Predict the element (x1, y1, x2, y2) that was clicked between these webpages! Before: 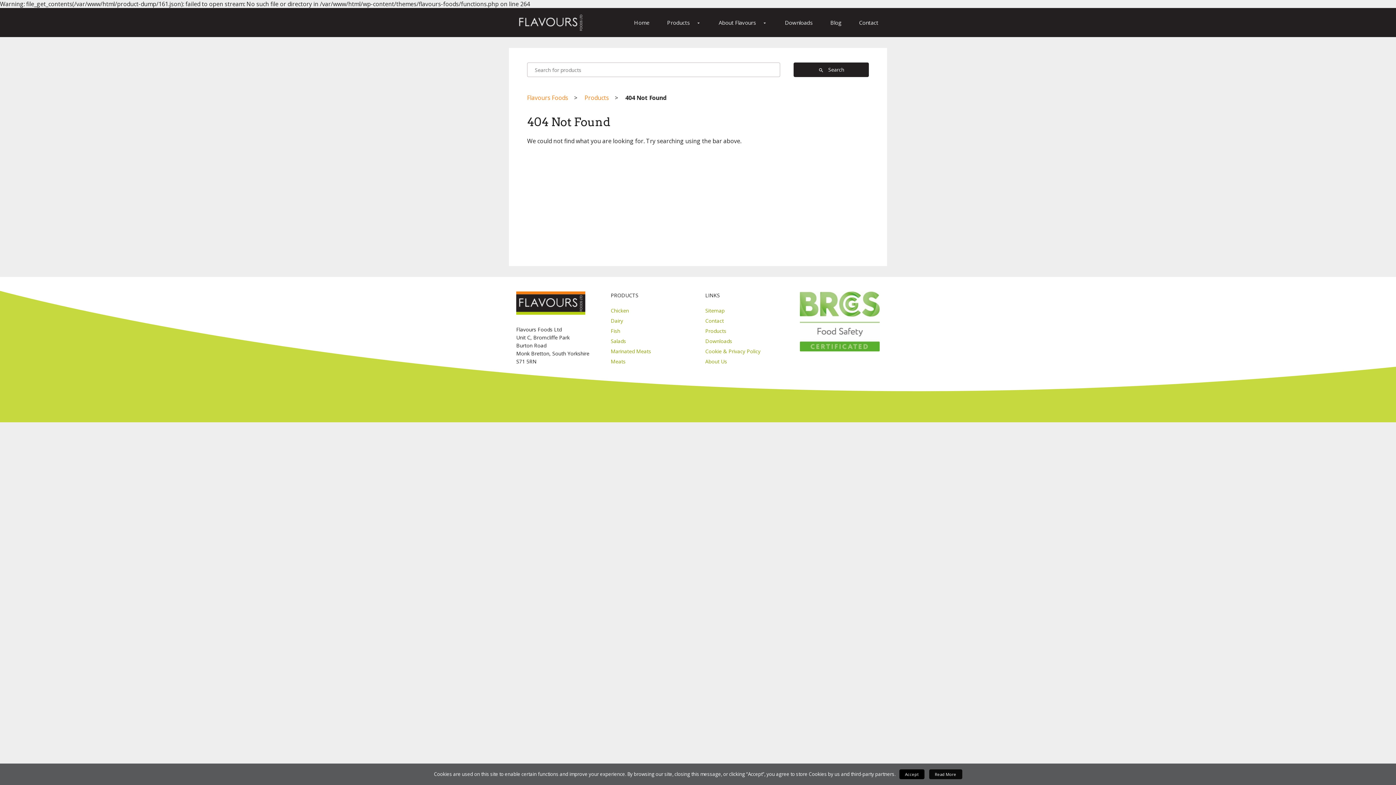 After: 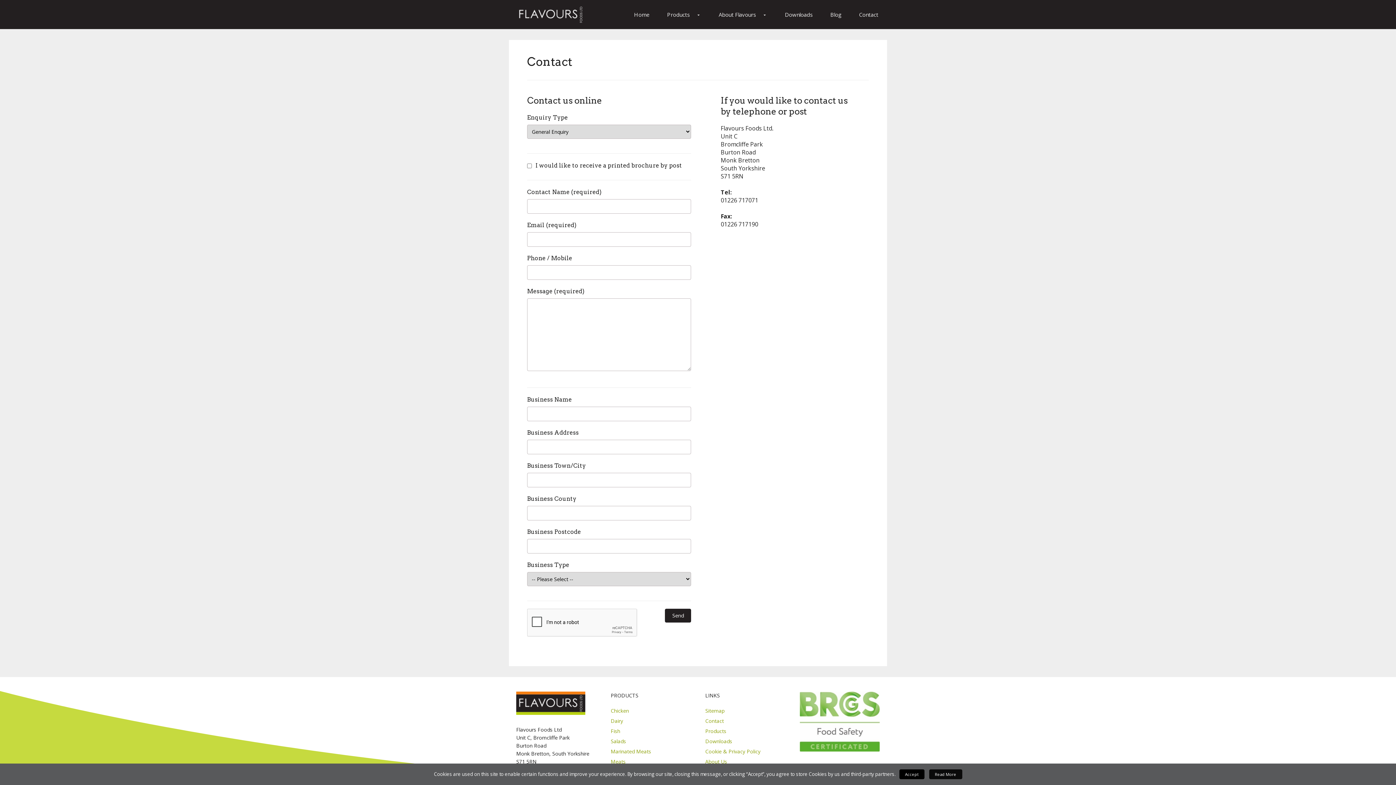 Action: bbox: (850, 8, 887, 37) label: Contact